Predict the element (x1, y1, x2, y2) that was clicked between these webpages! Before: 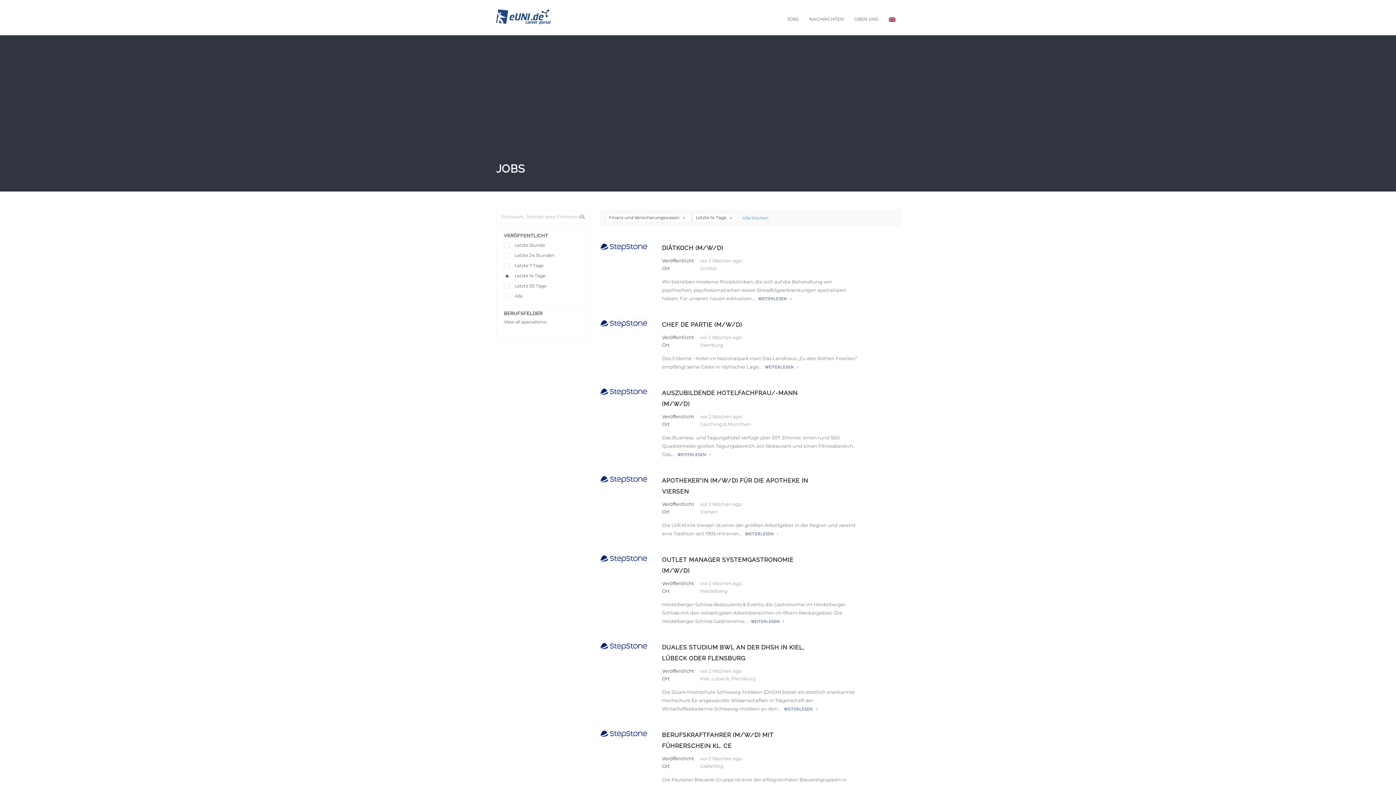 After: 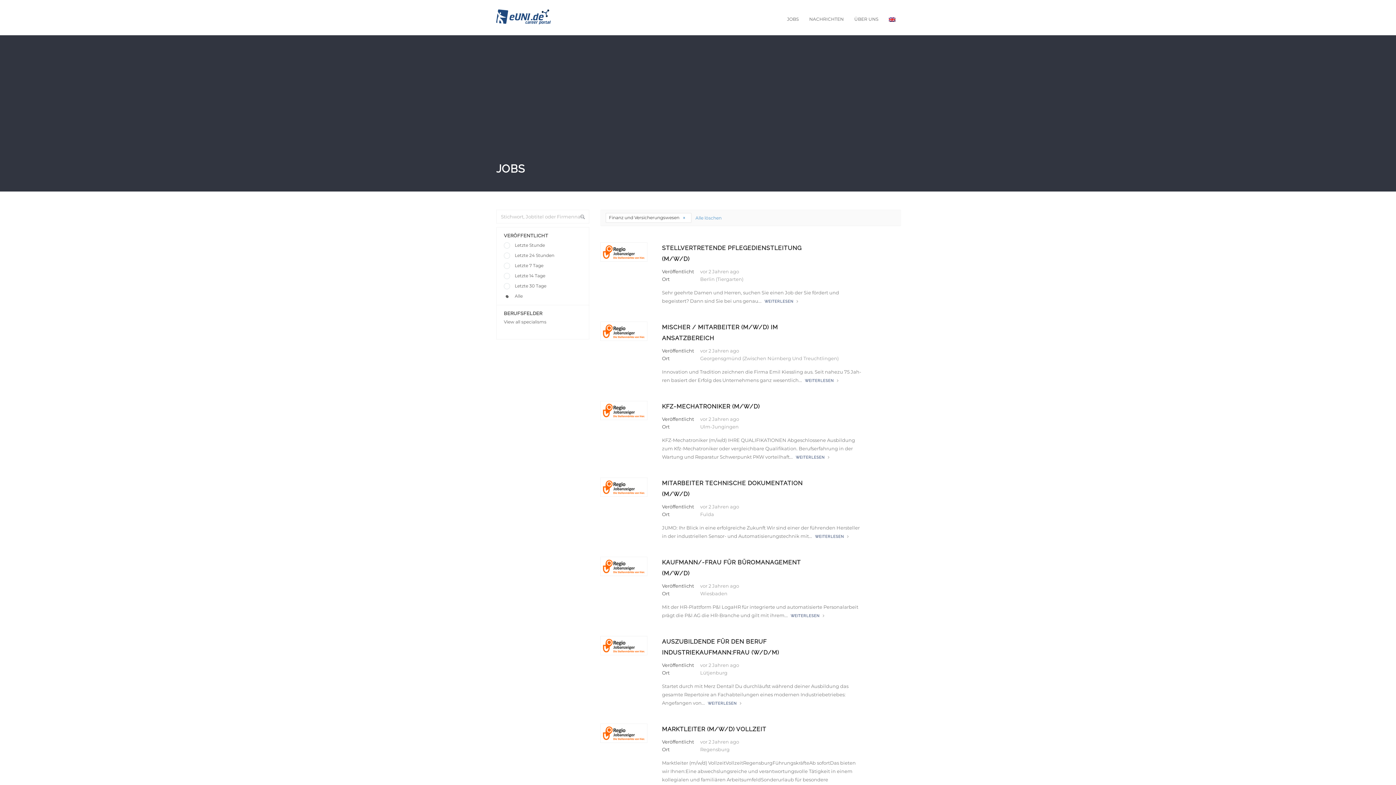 Action: label: Letzte 14 Tage  bbox: (692, 213, 738, 222)